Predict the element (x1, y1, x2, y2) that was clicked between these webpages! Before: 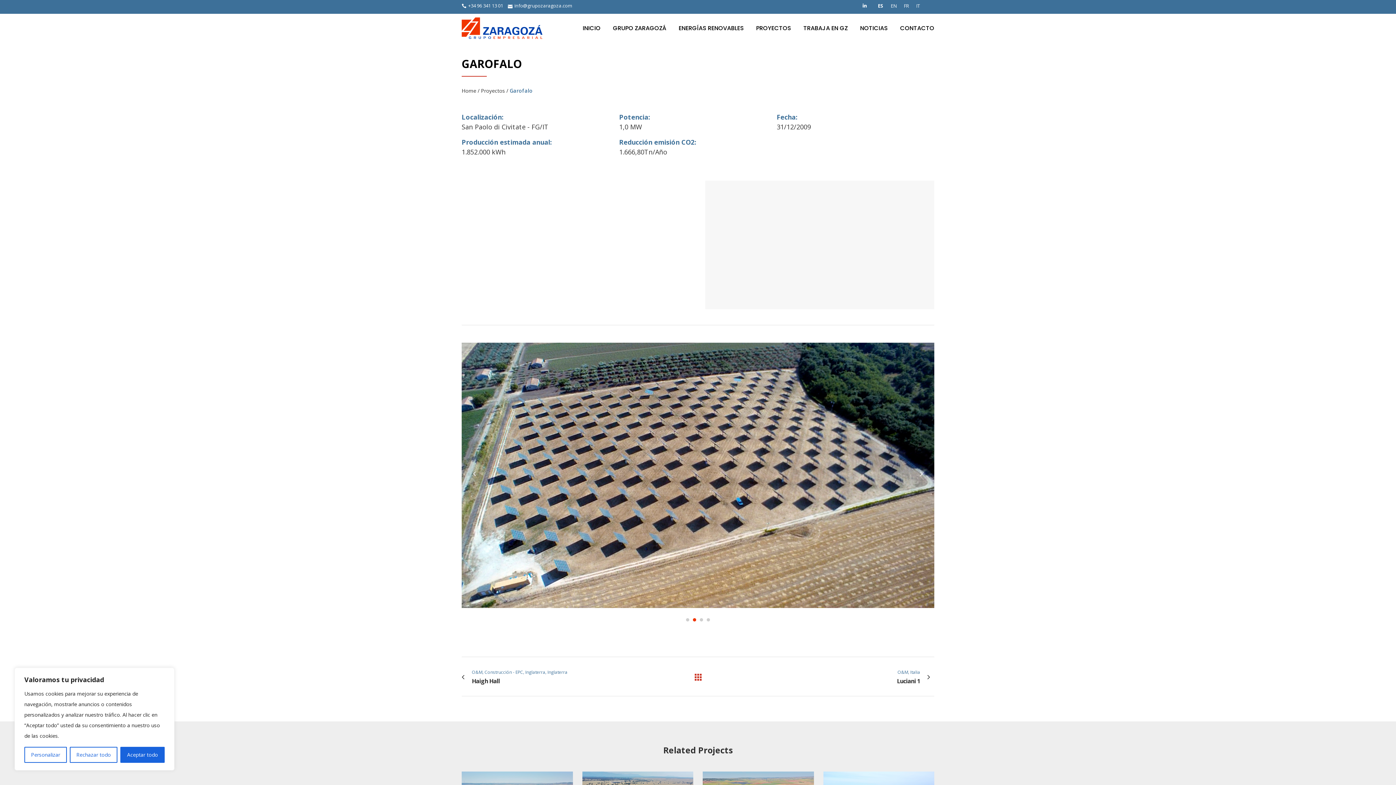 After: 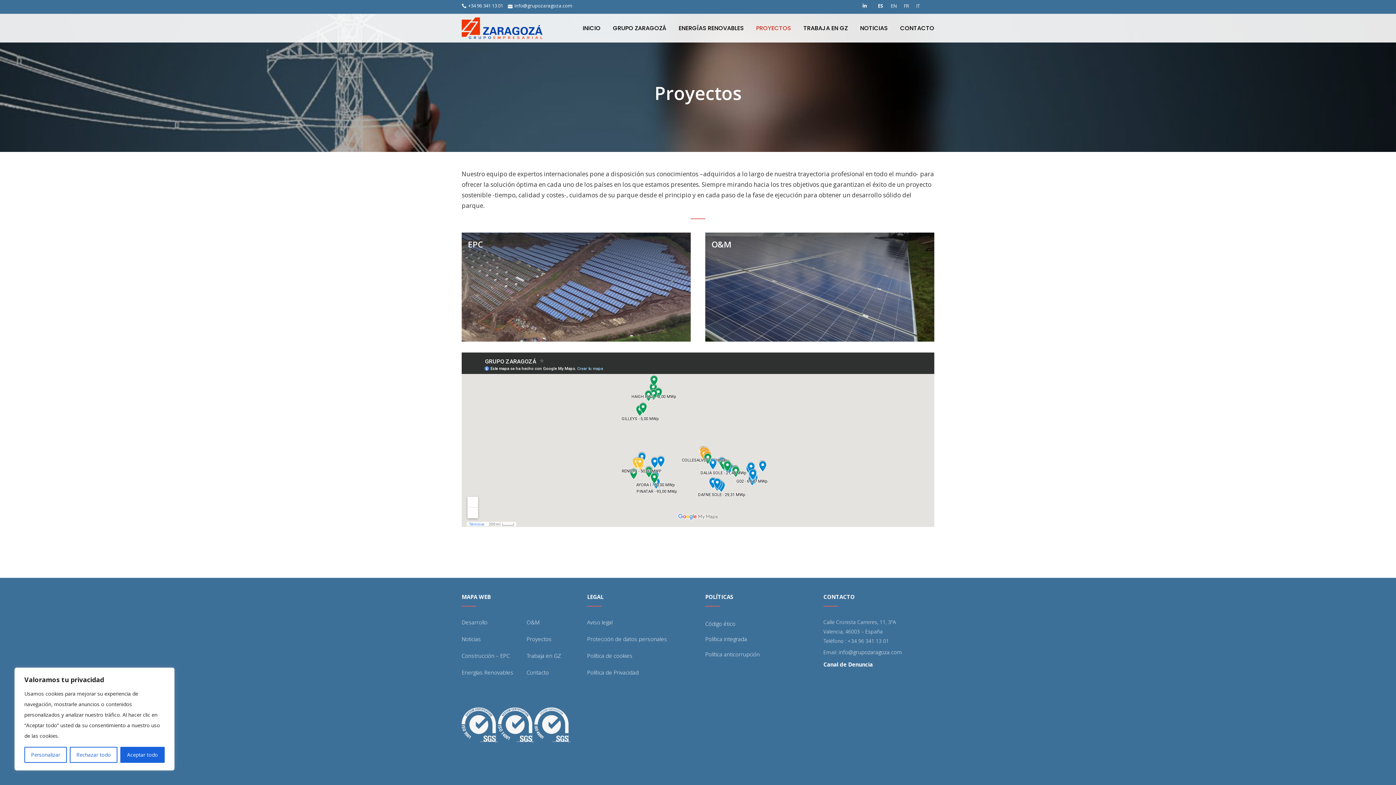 Action: bbox: (694, 674, 701, 681)